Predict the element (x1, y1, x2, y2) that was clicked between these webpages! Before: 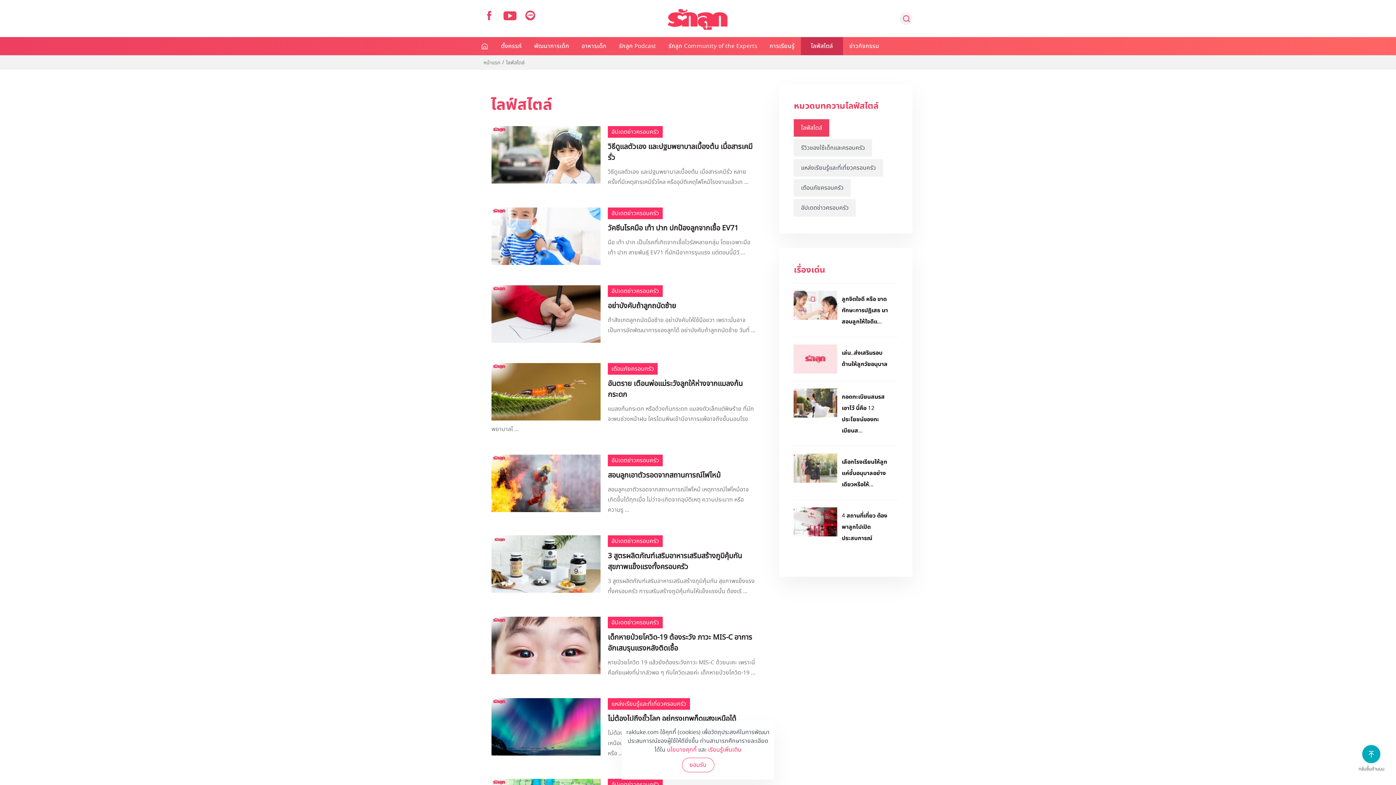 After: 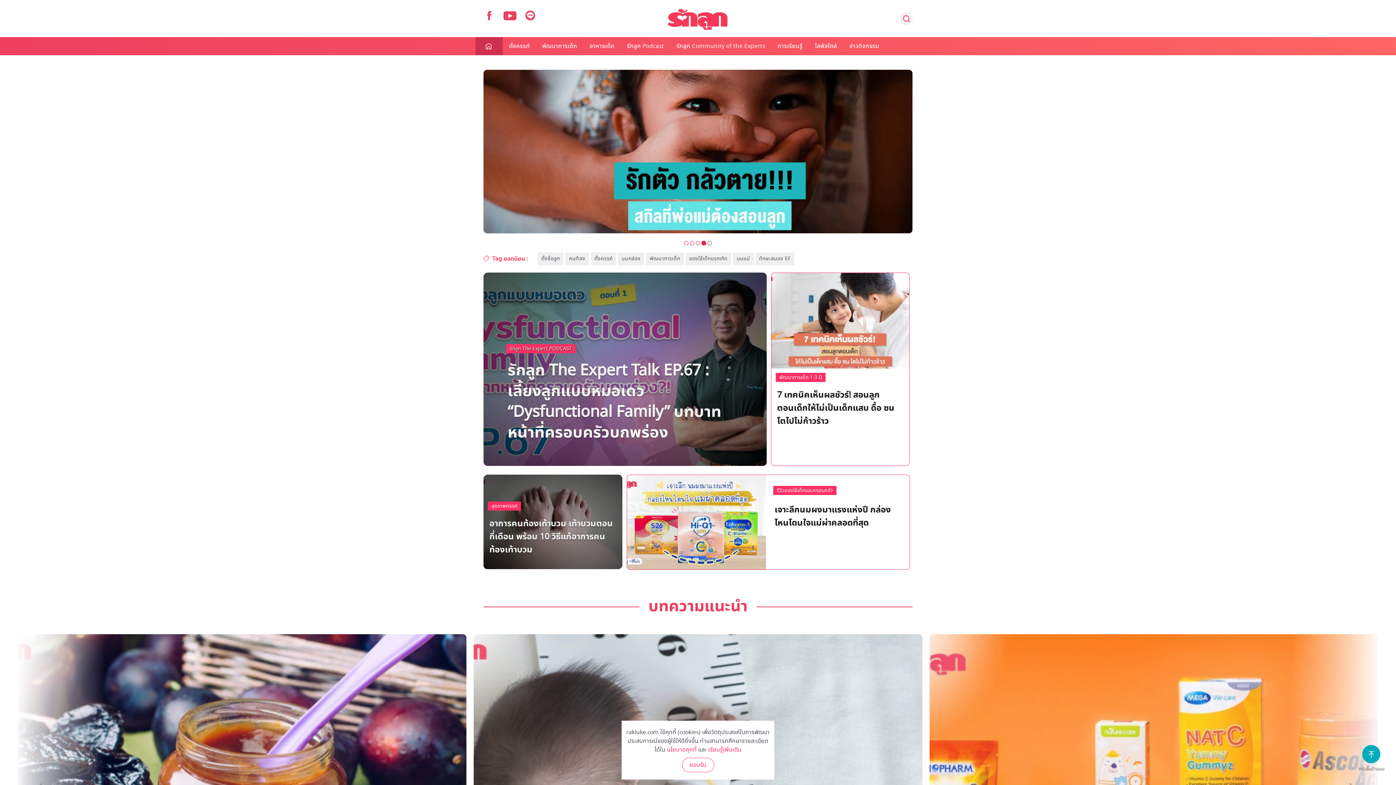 Action: bbox: (664, 10, 731, 24)